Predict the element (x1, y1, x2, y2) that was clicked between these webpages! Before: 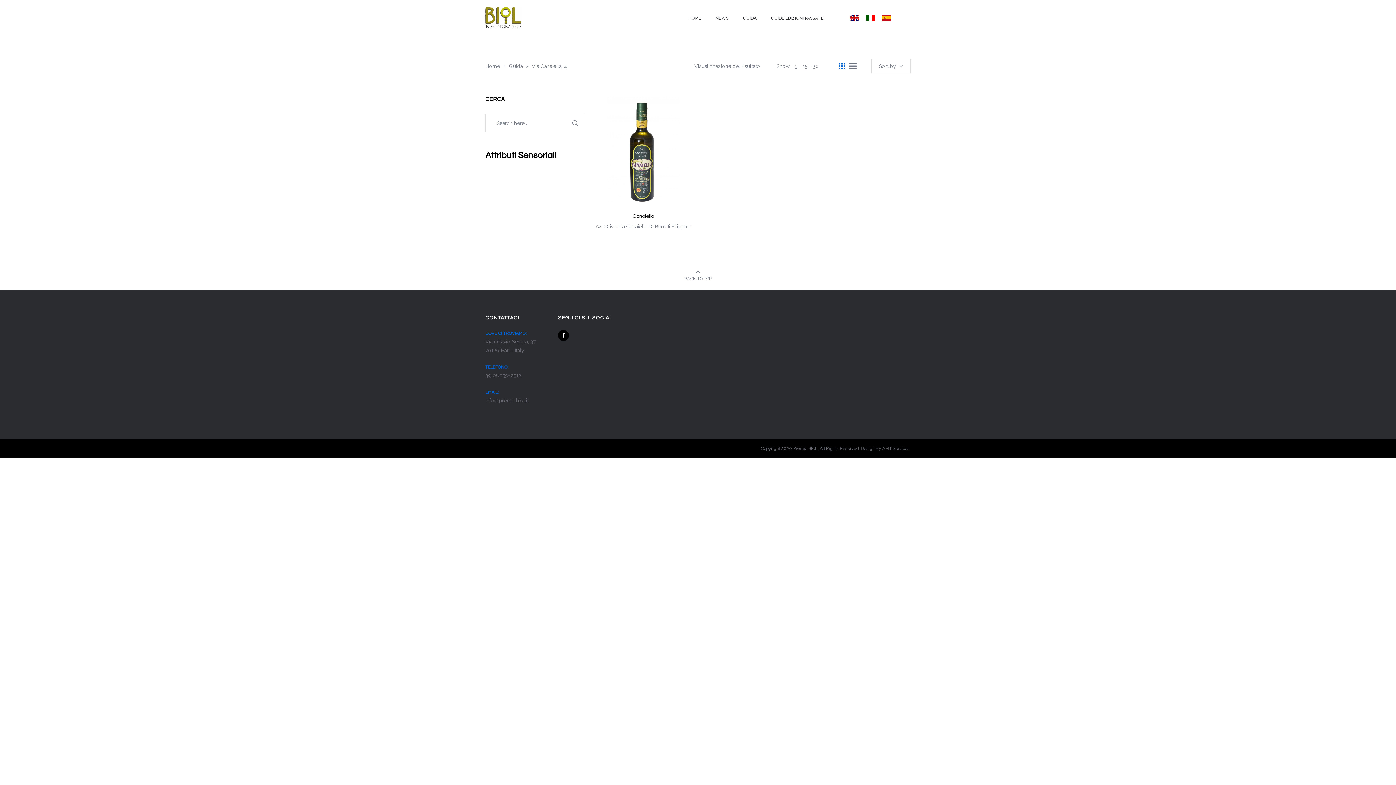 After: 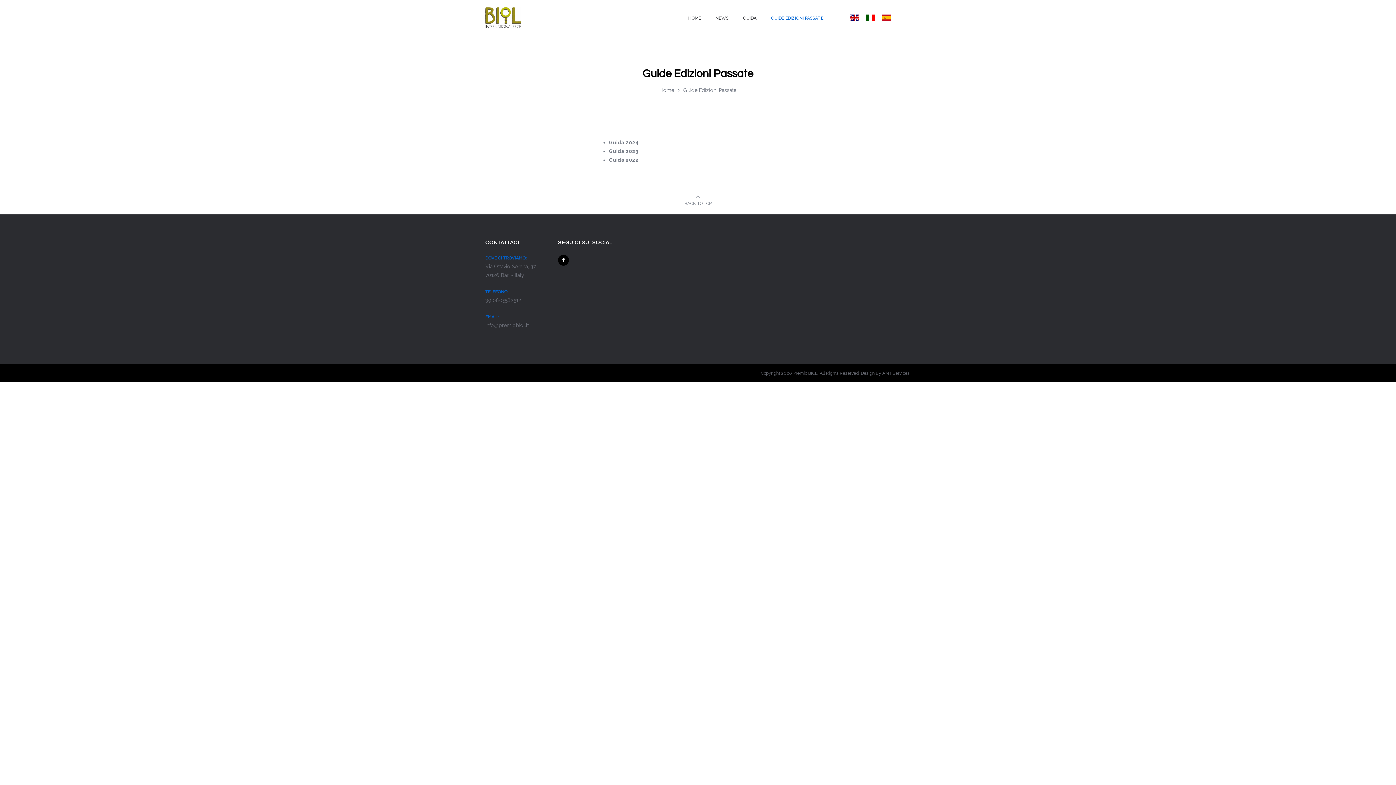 Action: bbox: (764, 10, 830, 26) label: GUIDE EDIZIONI PASSATE